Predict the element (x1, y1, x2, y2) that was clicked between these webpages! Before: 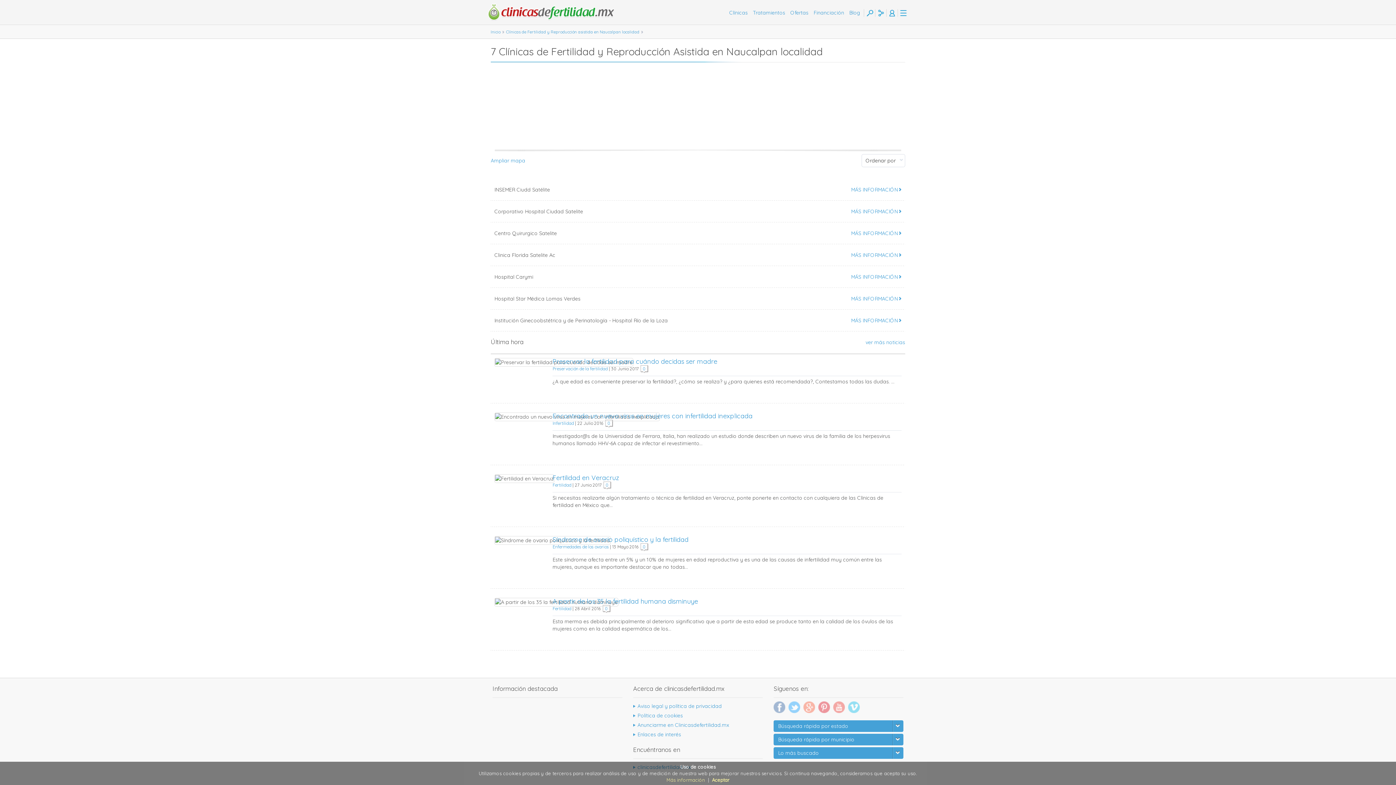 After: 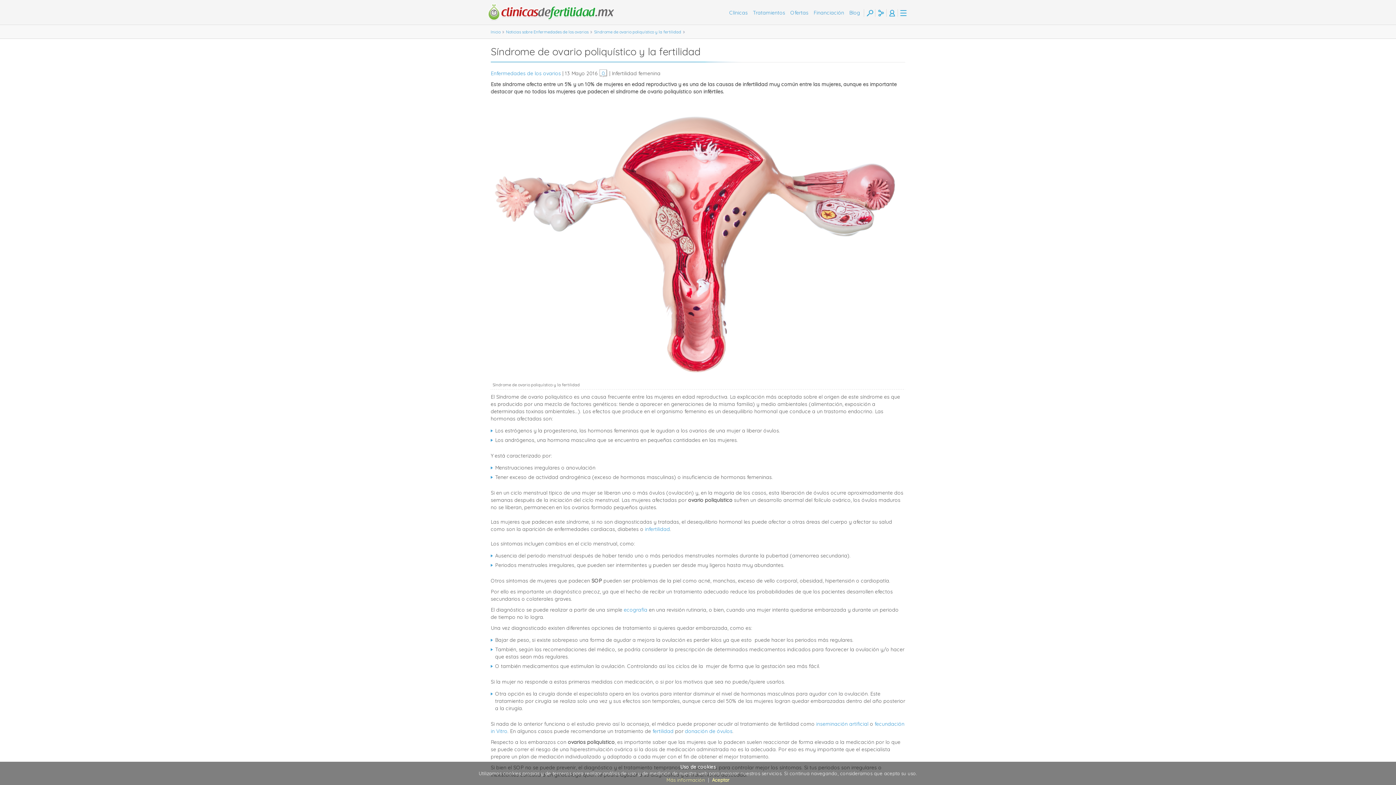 Action: label: Síndrome de ovario poliquístico y la fertilidad bbox: (552, 535, 688, 544)